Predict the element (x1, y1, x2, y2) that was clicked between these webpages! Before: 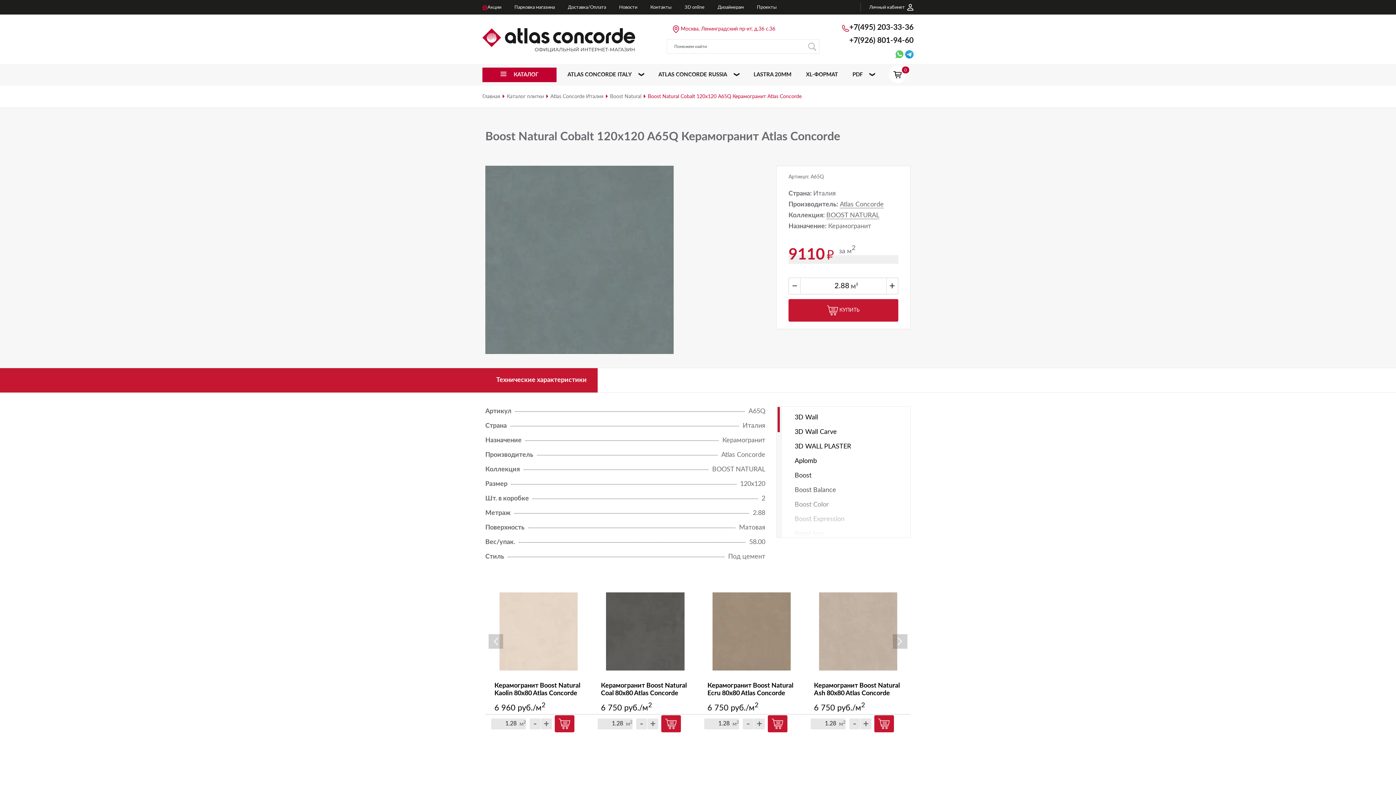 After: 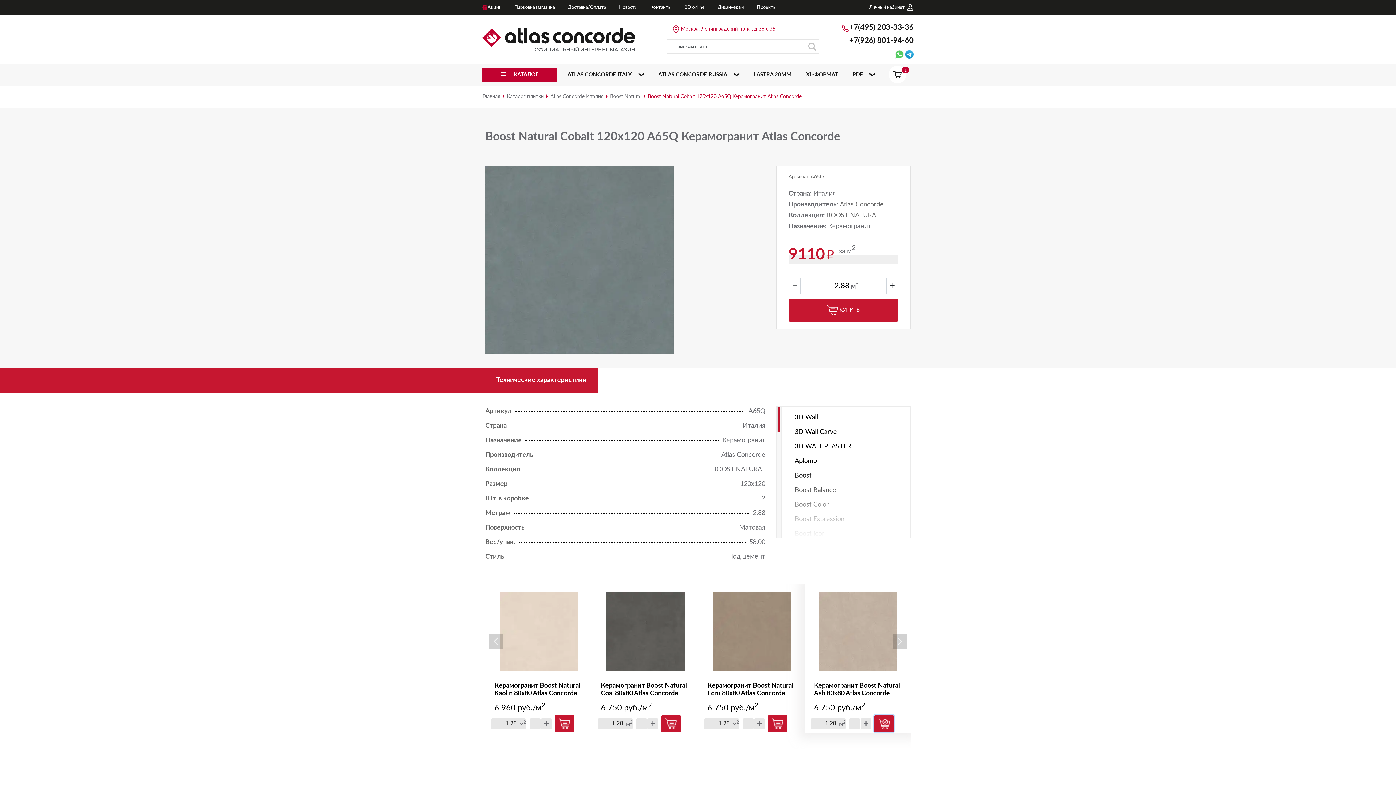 Action: label: Купить bbox: (874, 715, 894, 732)